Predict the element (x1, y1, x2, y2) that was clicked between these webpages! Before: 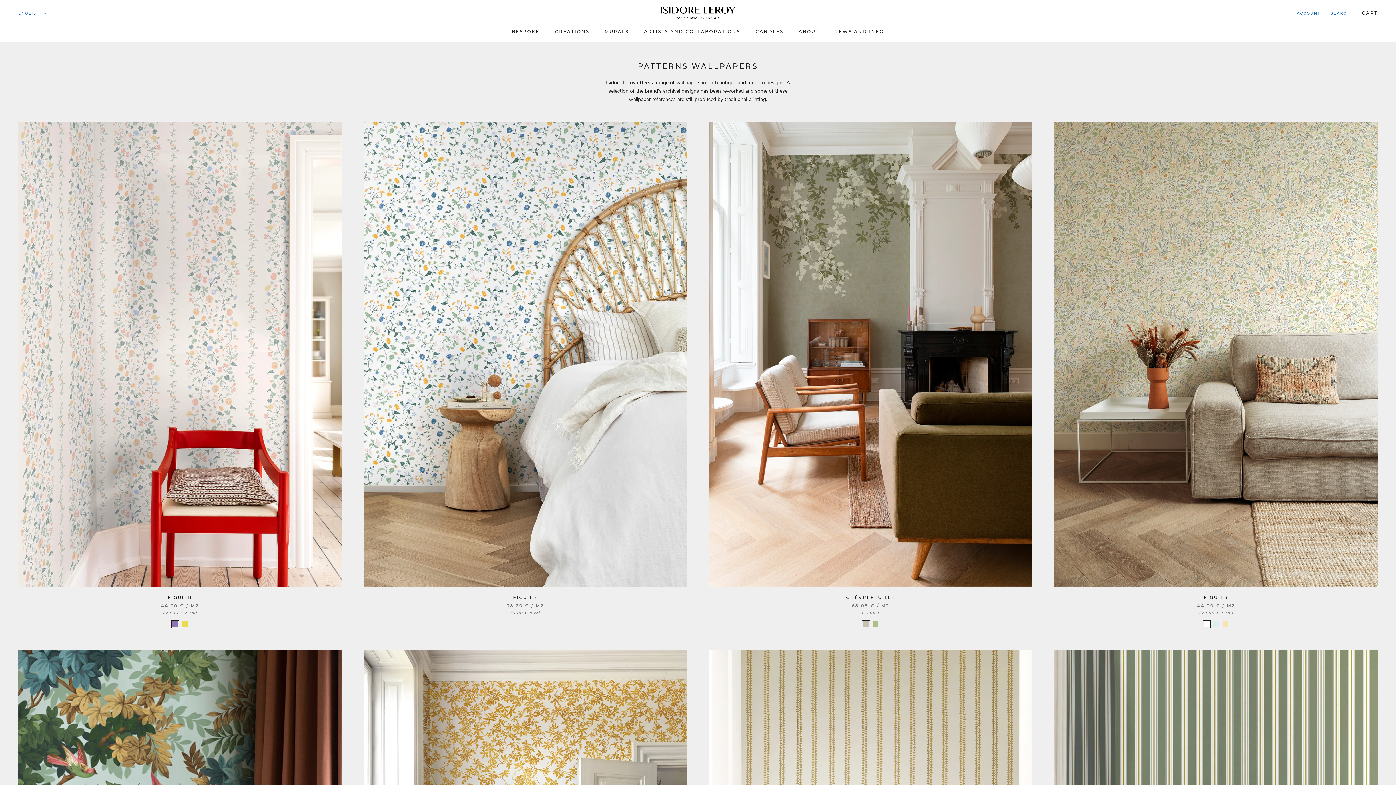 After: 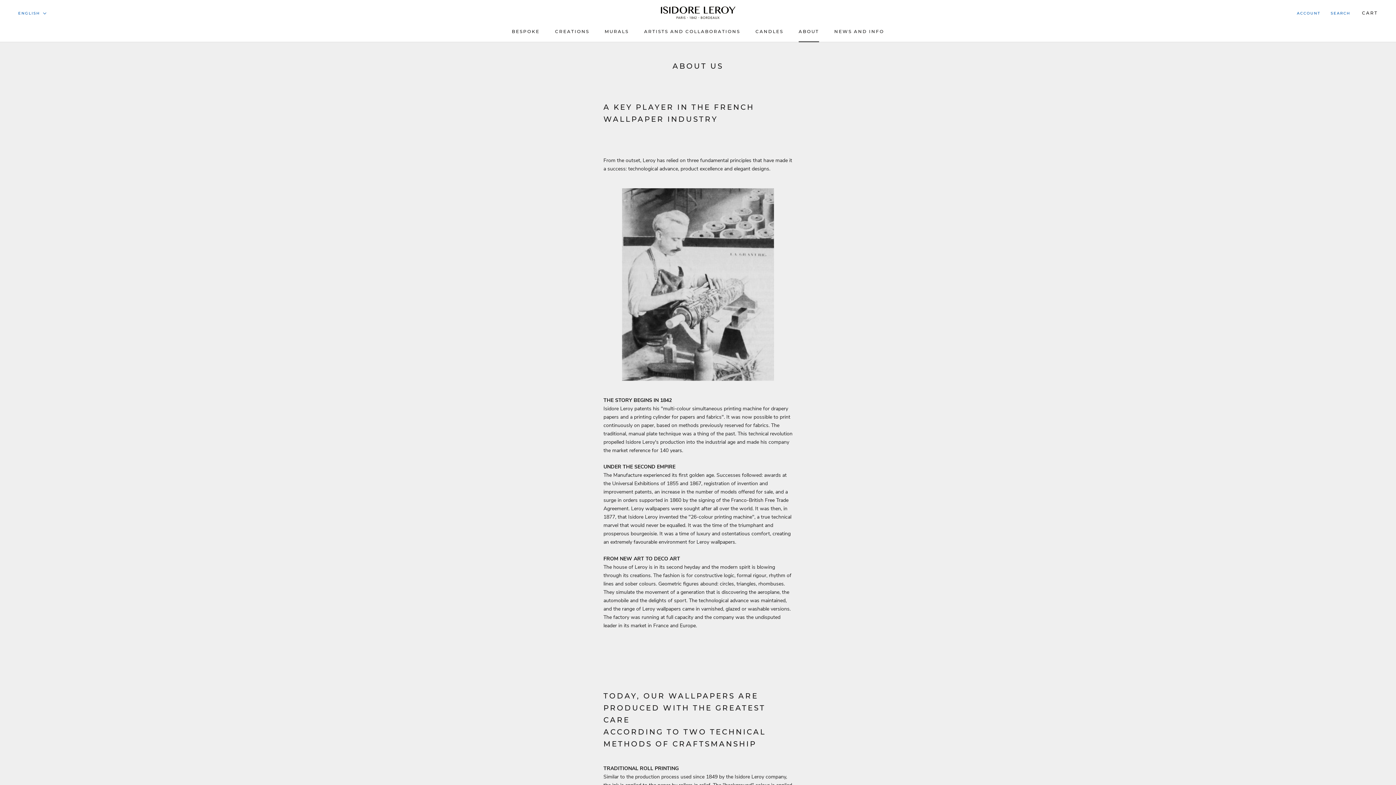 Action: label: ABOUT
ABOUT bbox: (798, 28, 819, 34)